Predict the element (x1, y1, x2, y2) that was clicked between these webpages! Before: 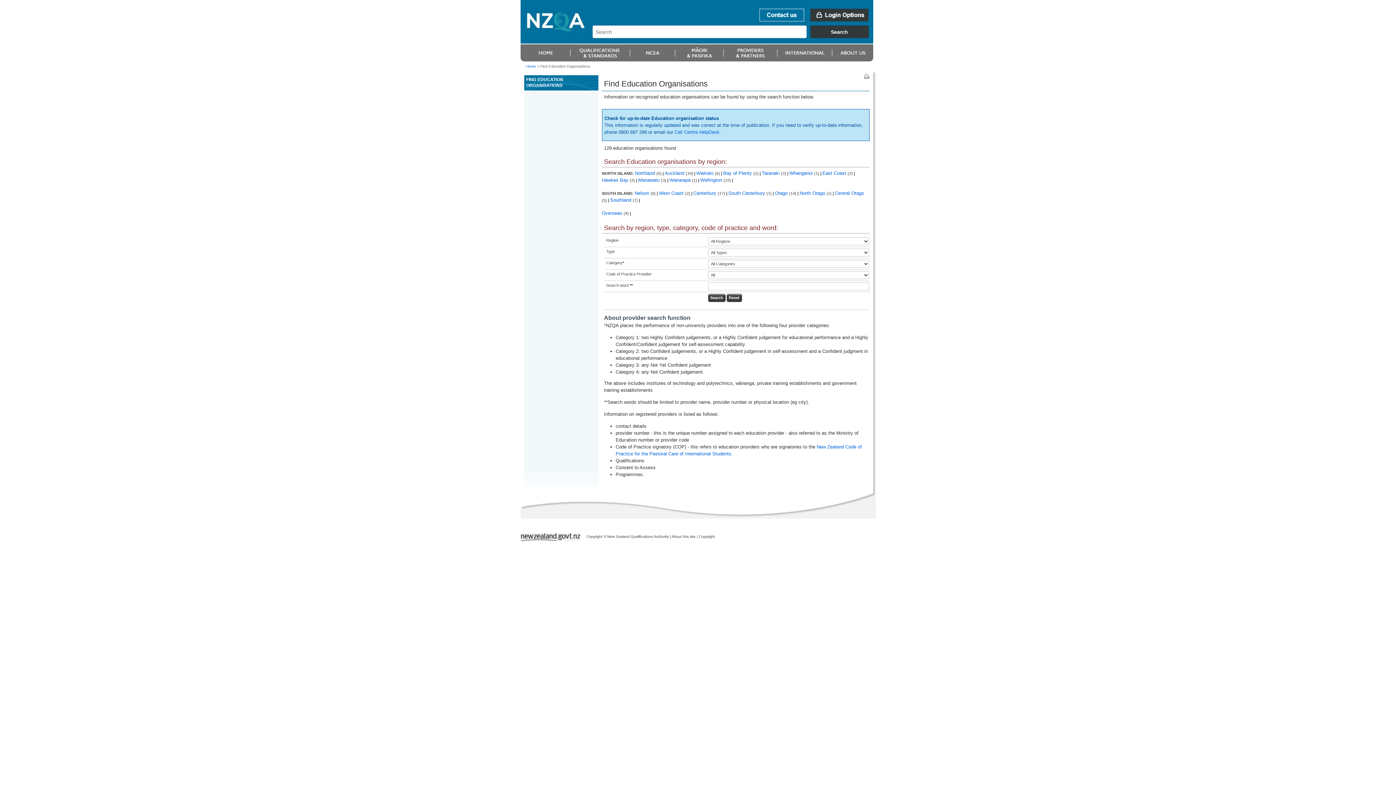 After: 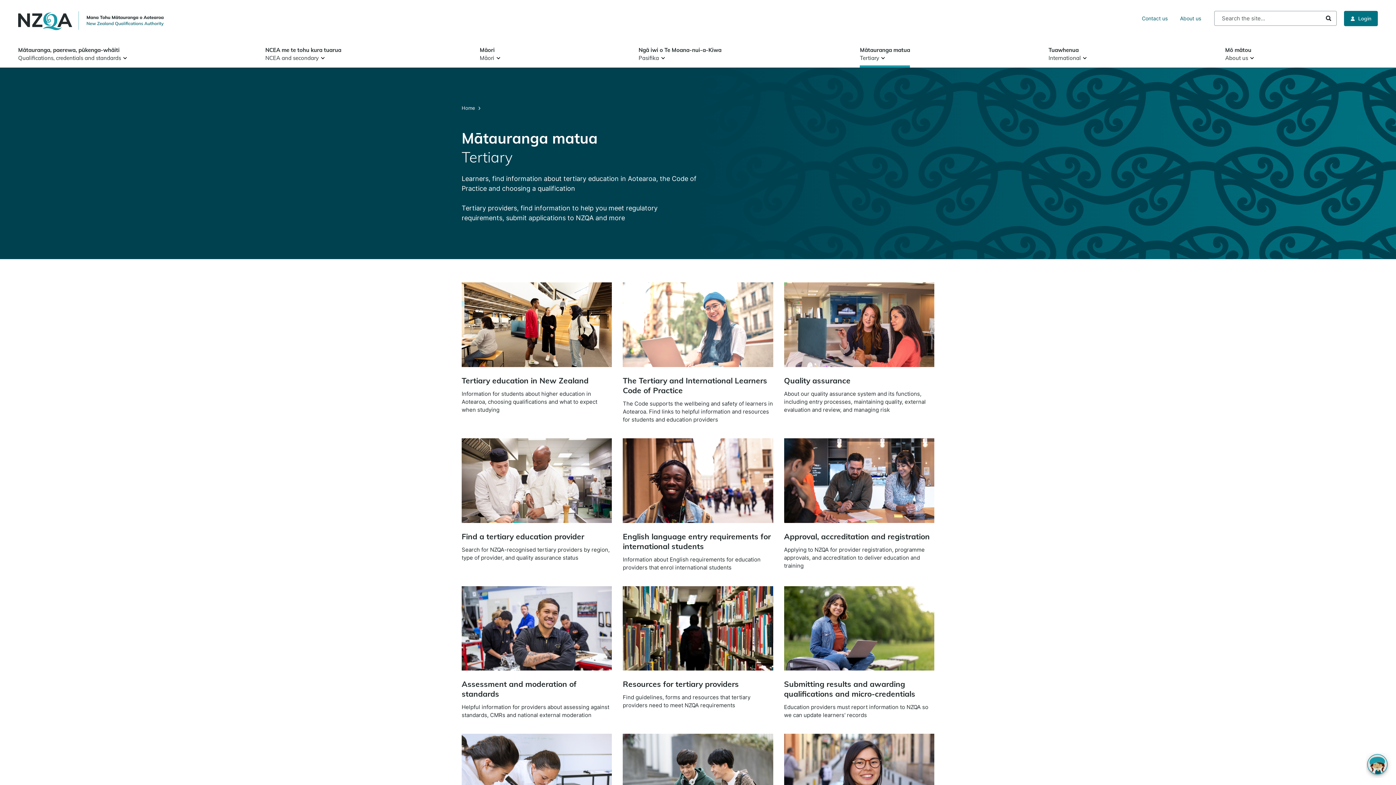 Action: bbox: (674, 44, 723, 61)